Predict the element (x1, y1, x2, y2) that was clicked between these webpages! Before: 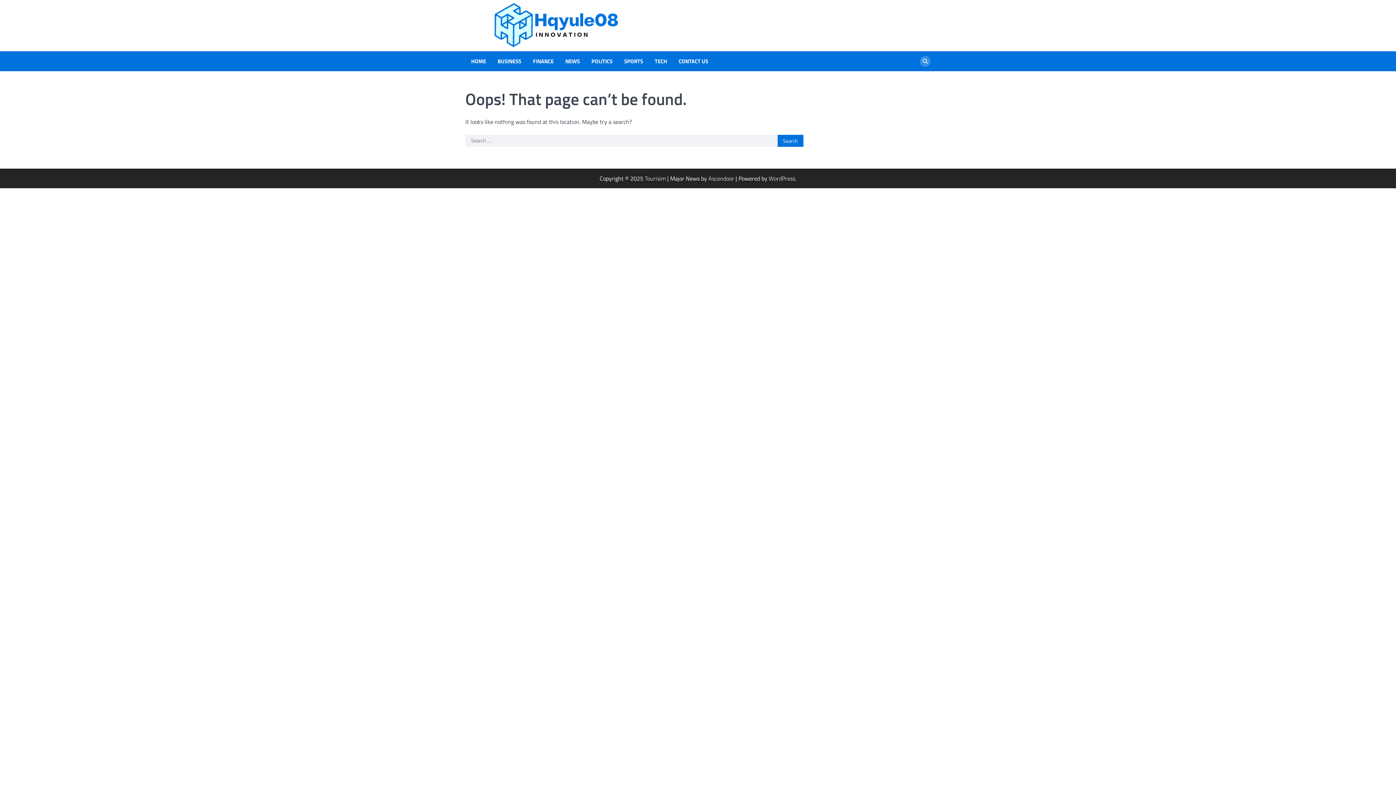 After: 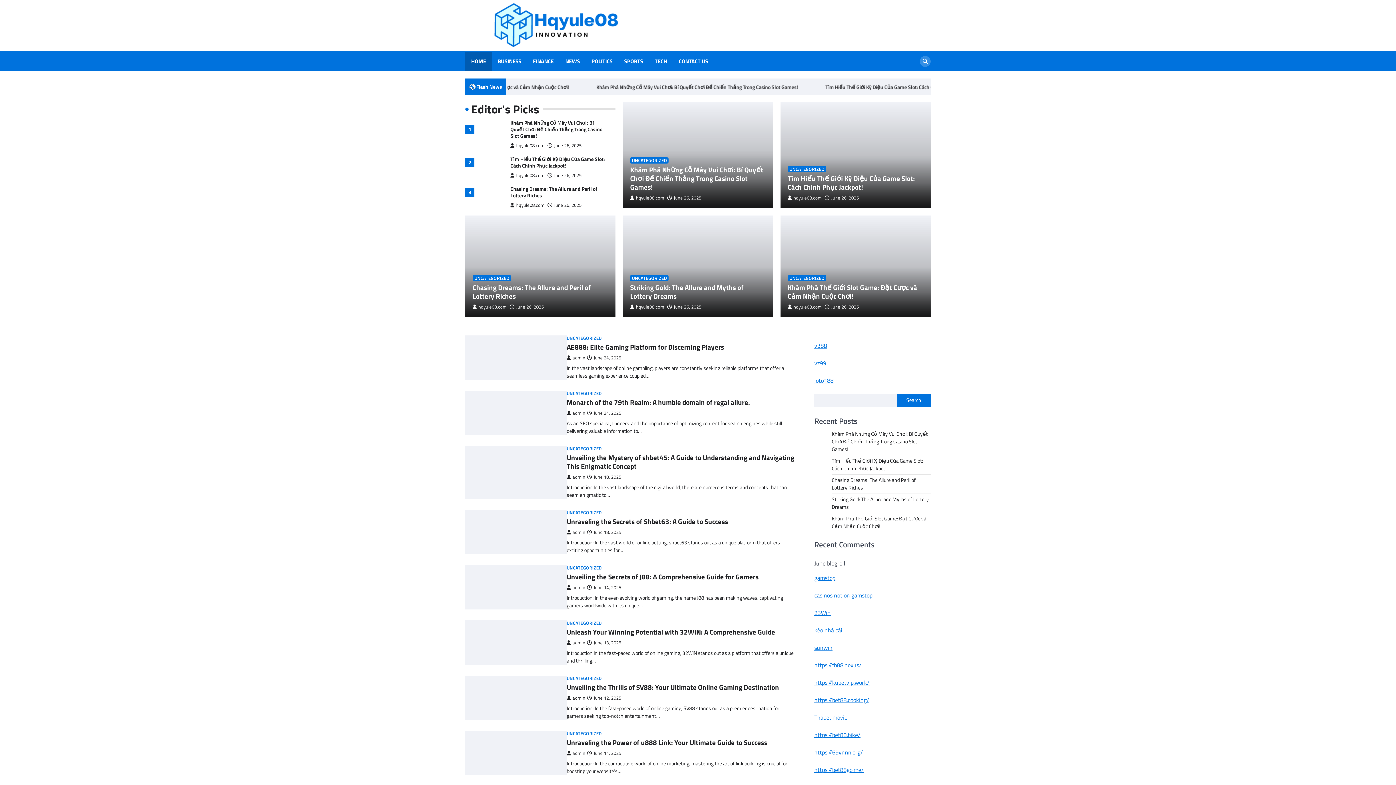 Action: bbox: (465, 0, 647, 51)